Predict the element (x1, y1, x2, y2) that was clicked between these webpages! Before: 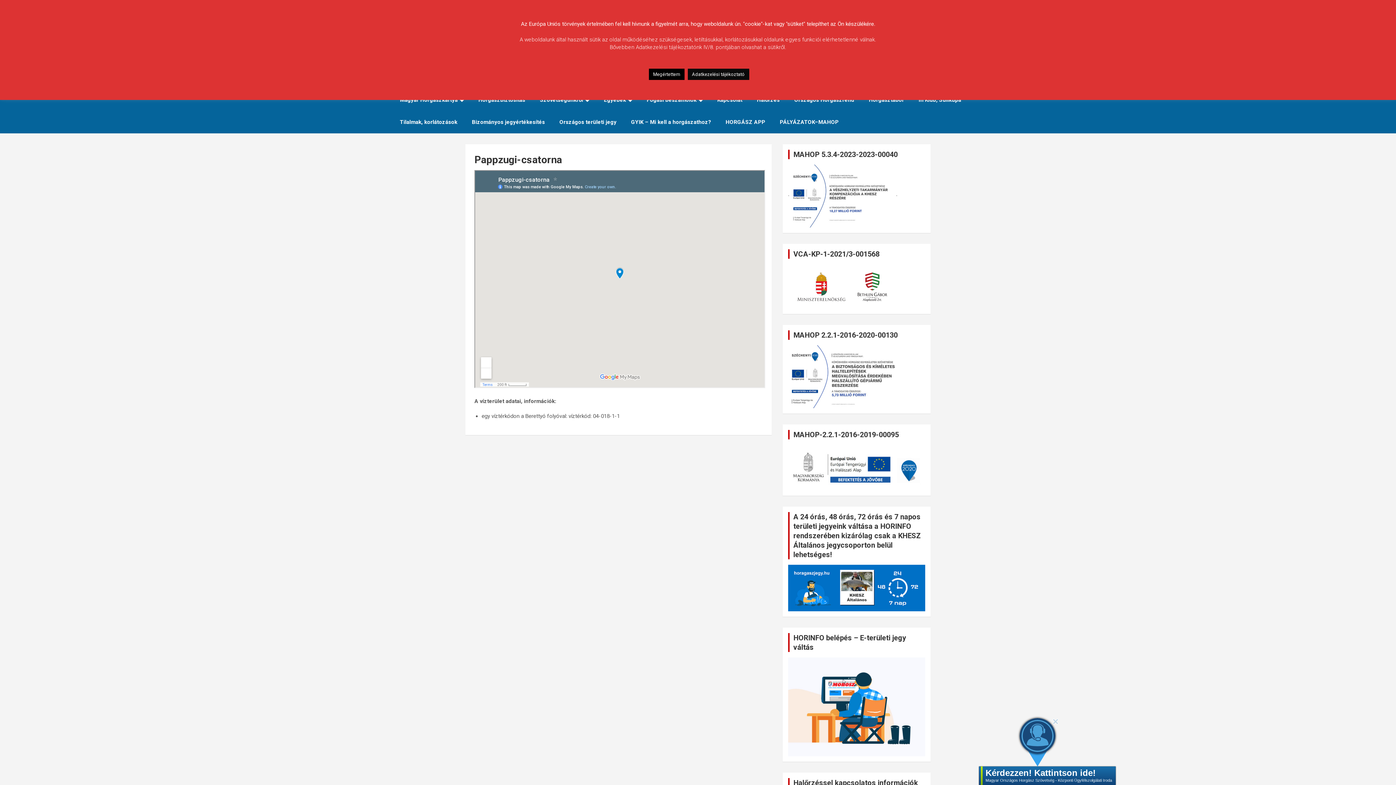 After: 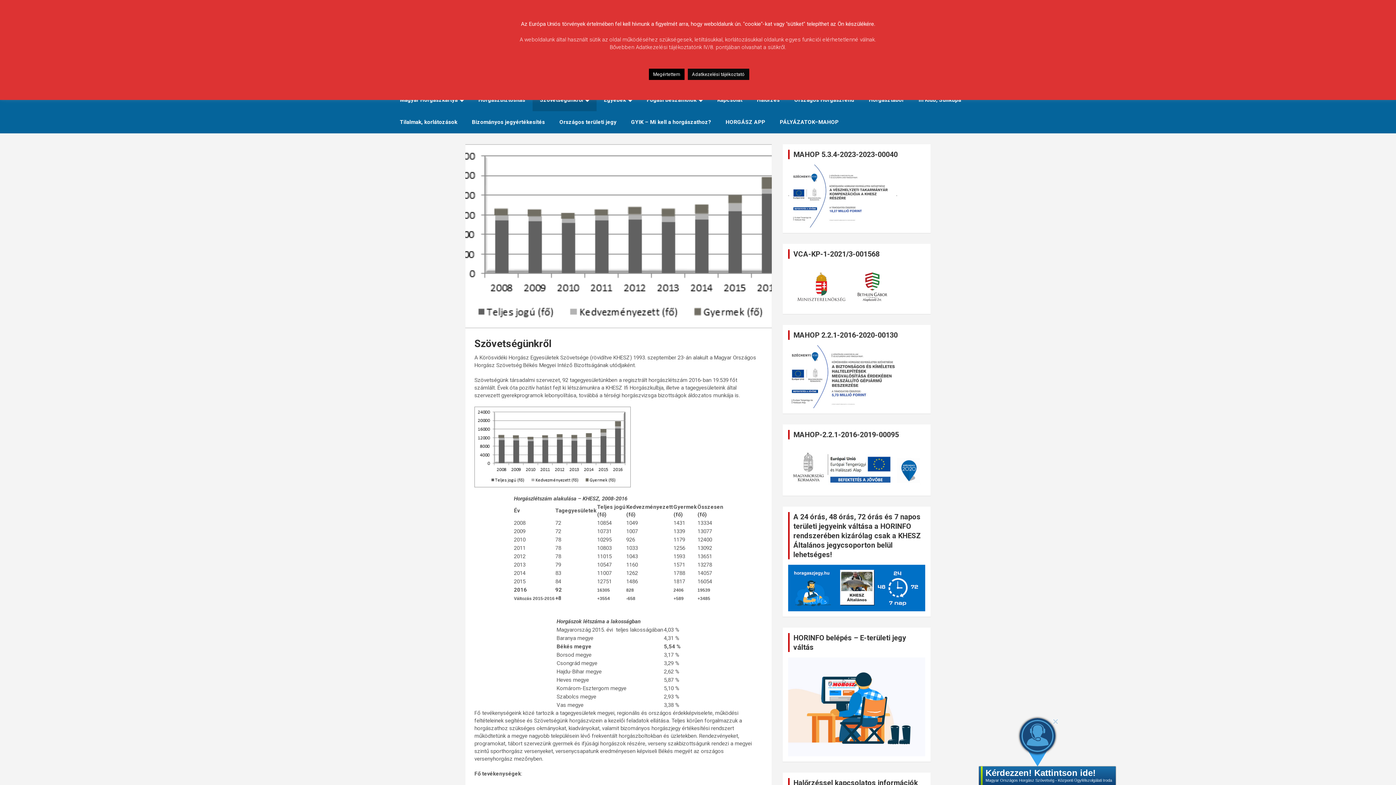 Action: bbox: (532, 89, 596, 111) label: Szövetségünkről